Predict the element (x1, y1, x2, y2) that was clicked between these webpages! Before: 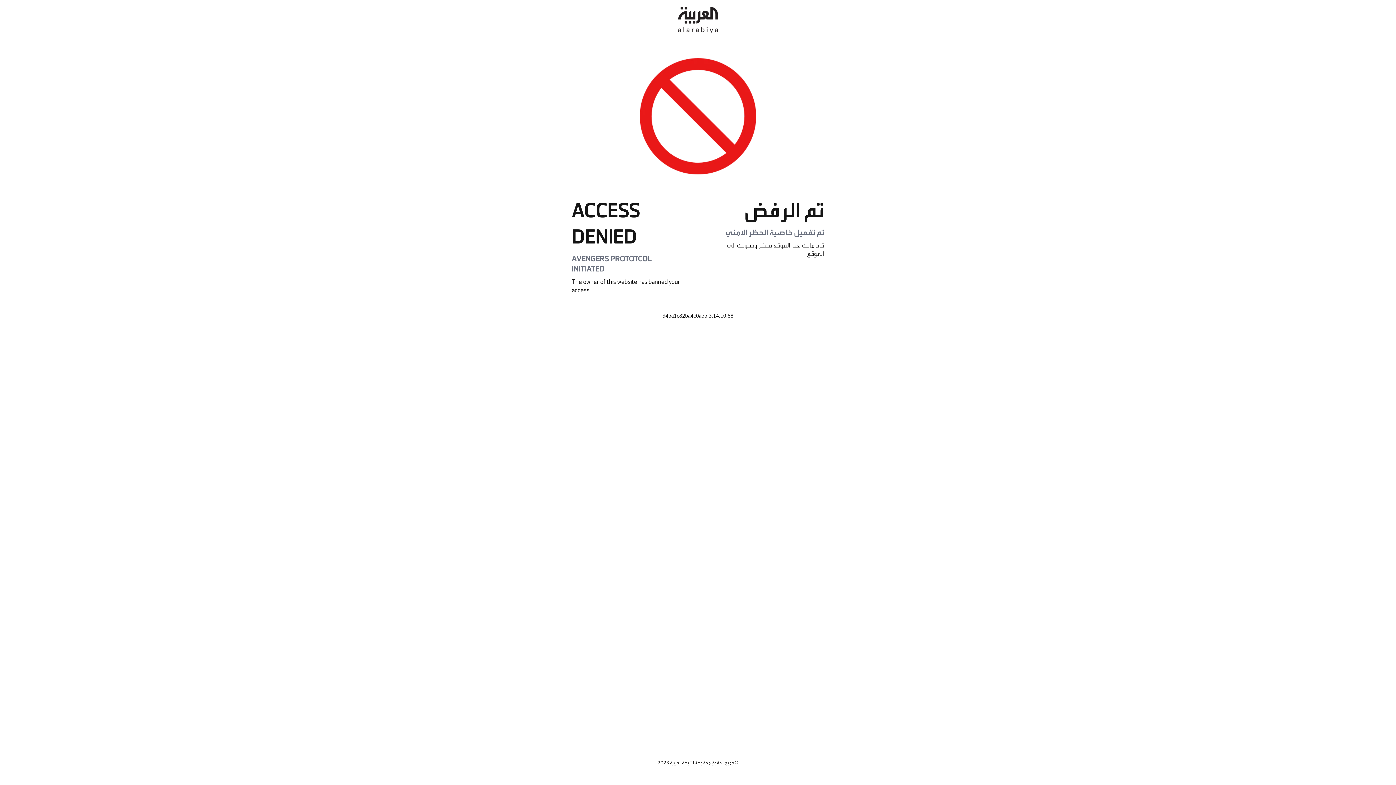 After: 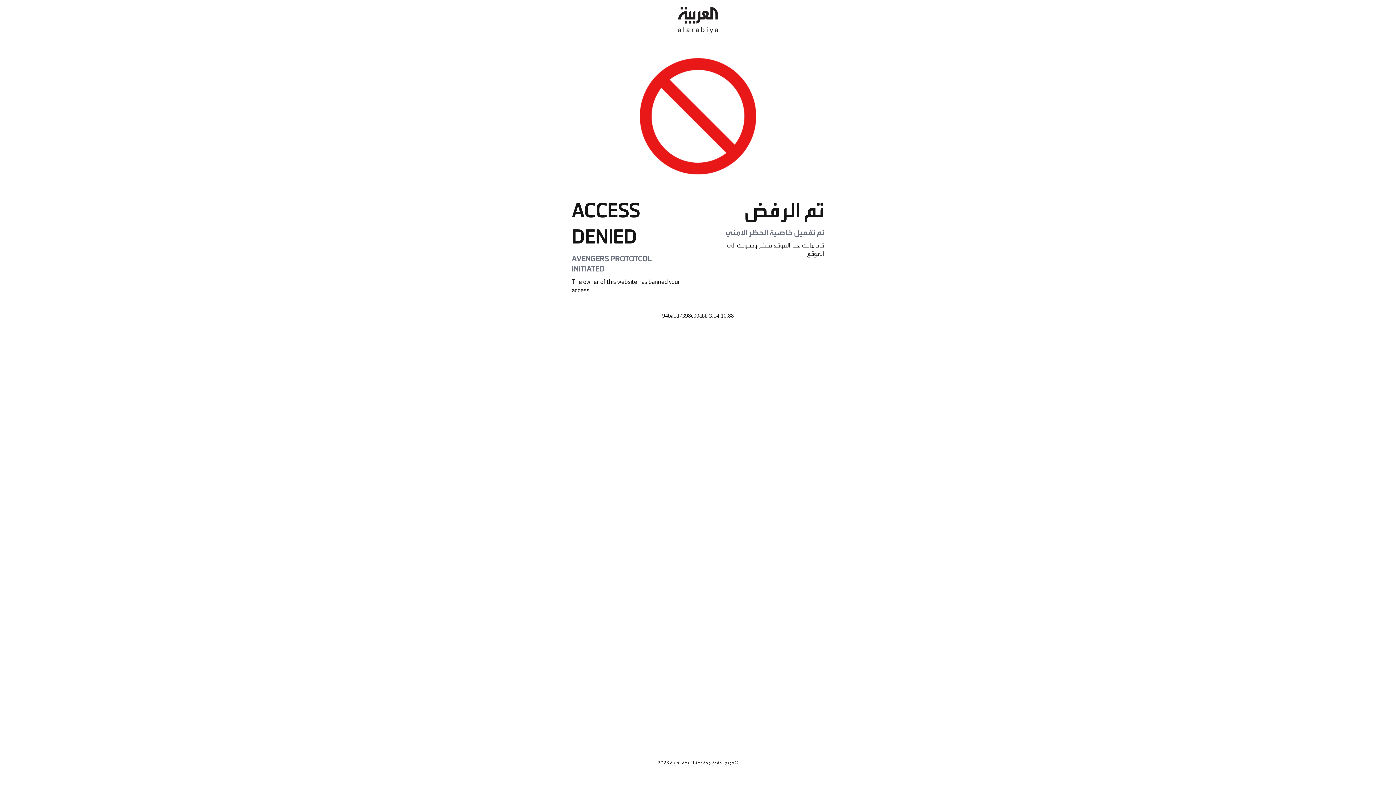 Action: bbox: (678, 0, 718, 40)